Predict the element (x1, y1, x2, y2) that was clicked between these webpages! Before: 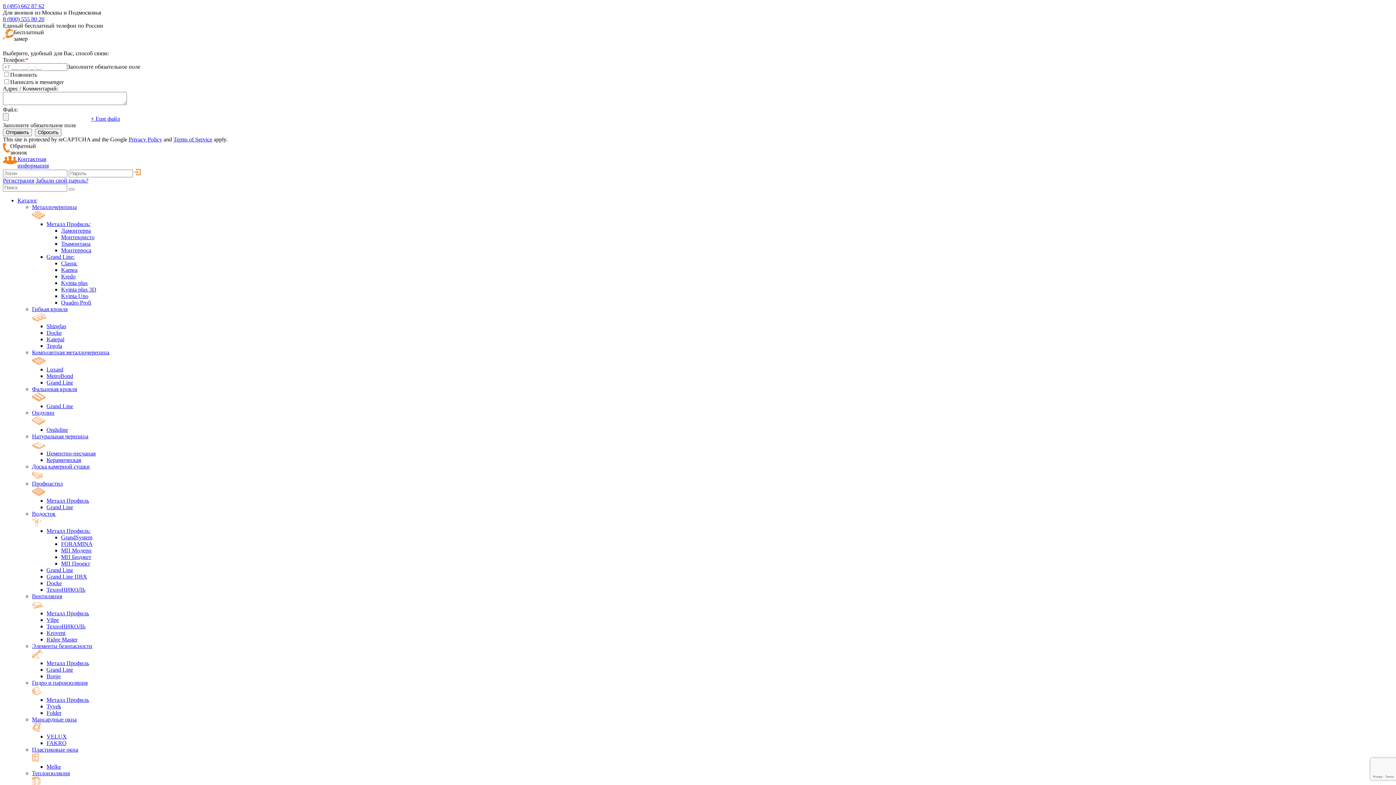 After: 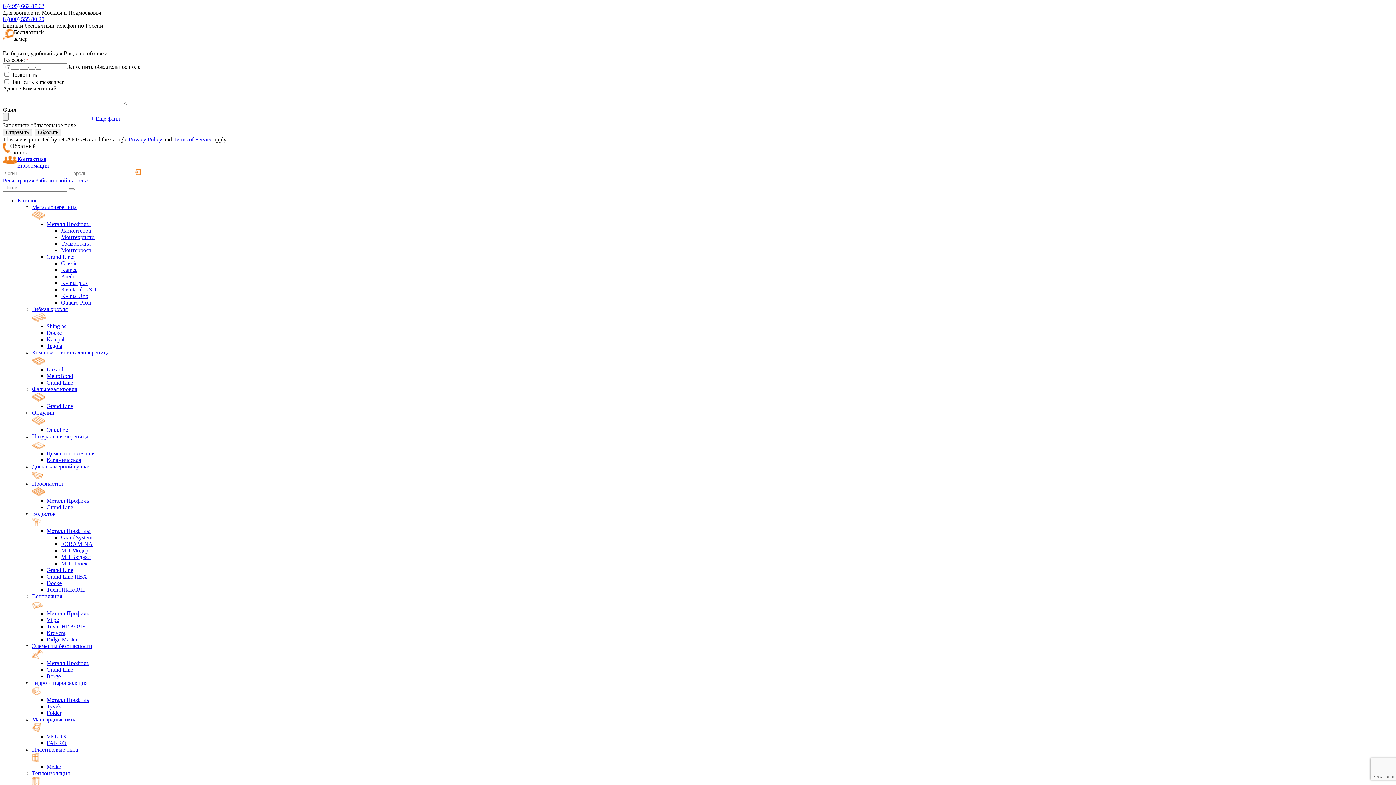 Action: bbox: (61, 293, 88, 299) label: Kvinta Uno